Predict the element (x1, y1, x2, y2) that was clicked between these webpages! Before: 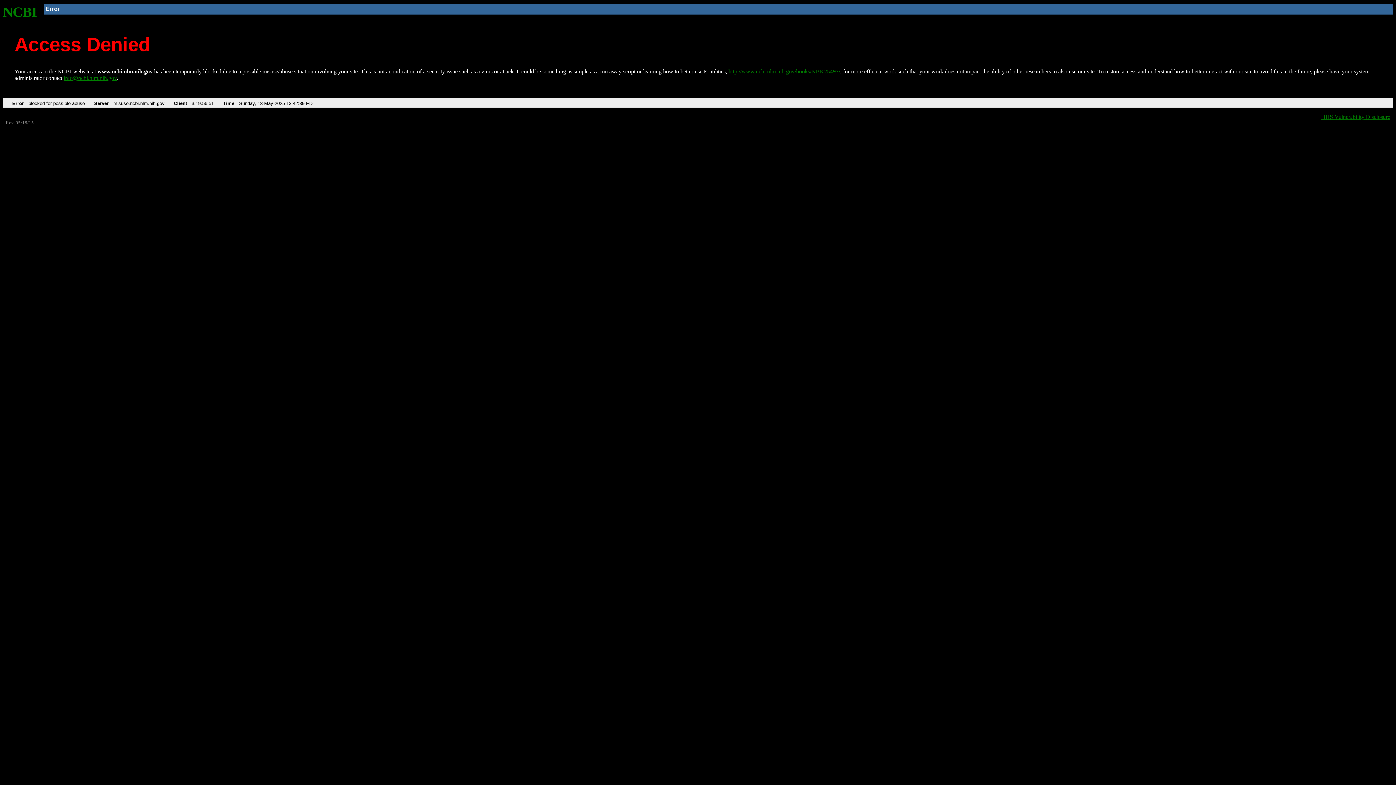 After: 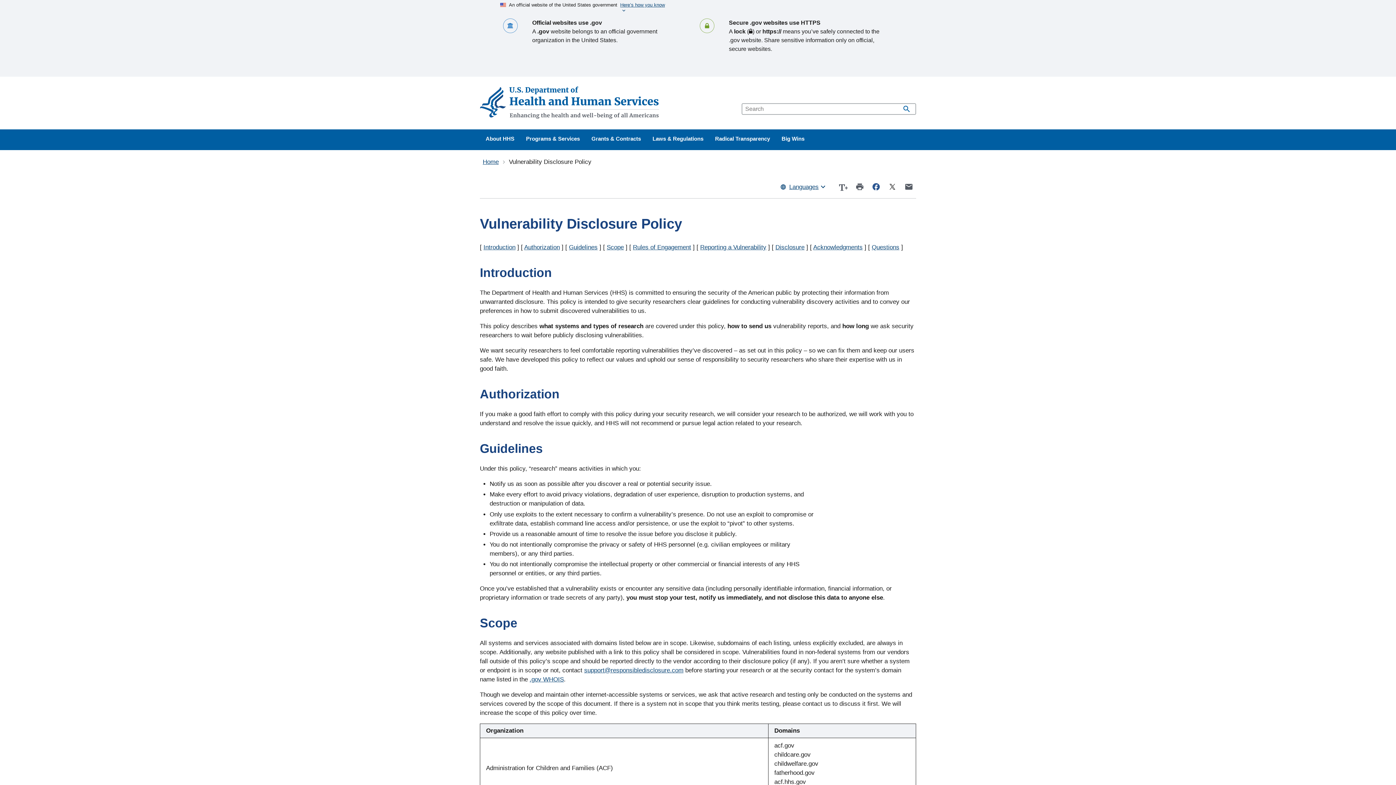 Action: bbox: (1321, 113, 1390, 119) label: HHS Vulnerability Disclosure